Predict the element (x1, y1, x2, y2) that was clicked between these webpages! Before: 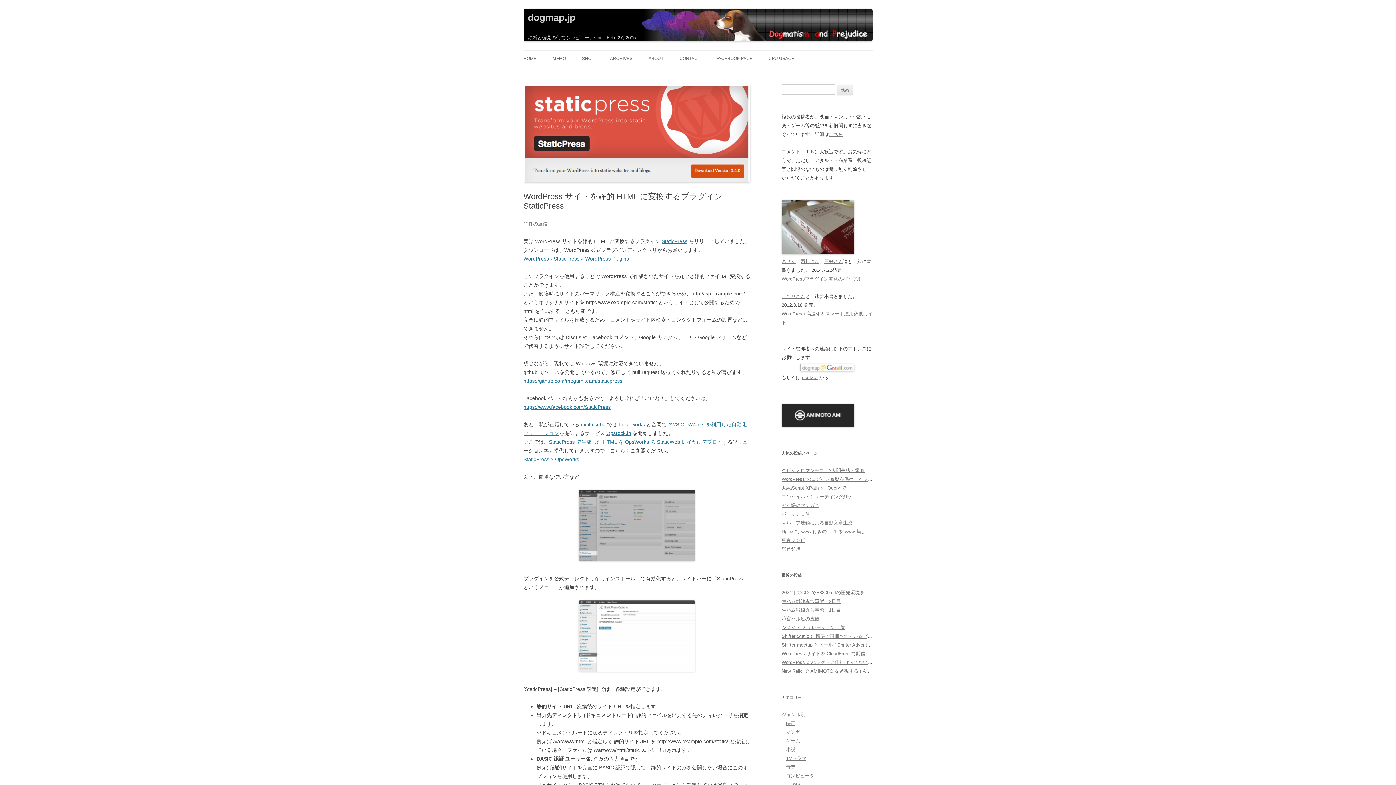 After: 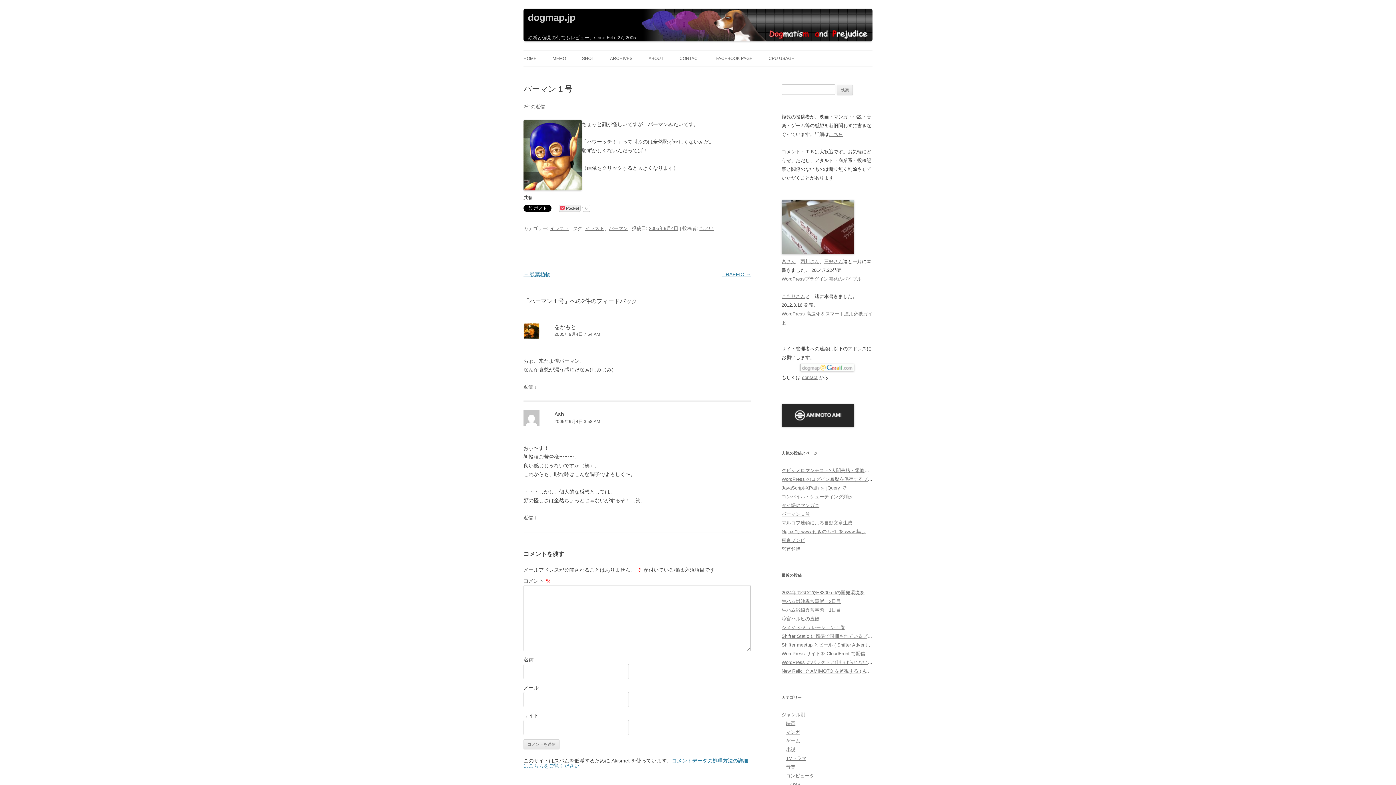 Action: label: パーマン１号 bbox: (781, 511, 810, 517)